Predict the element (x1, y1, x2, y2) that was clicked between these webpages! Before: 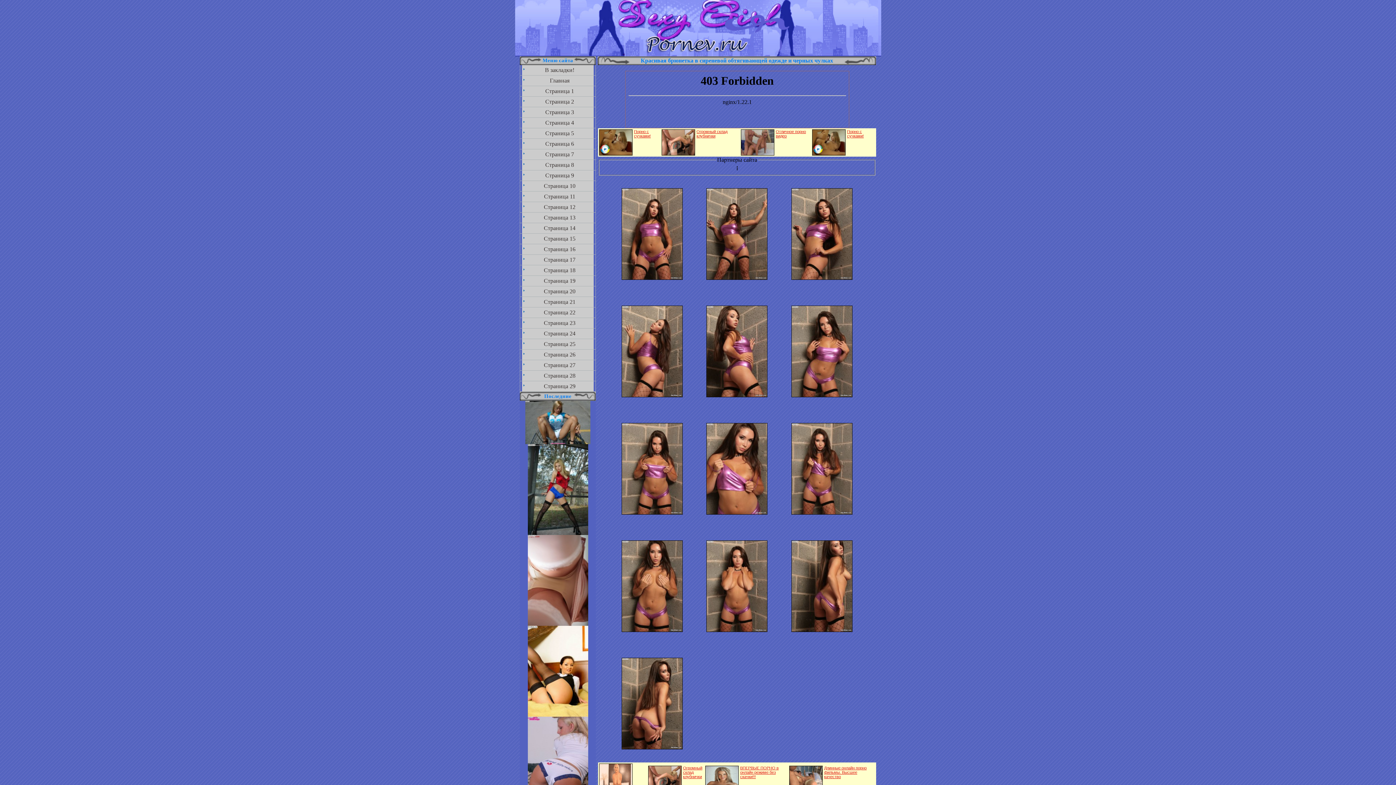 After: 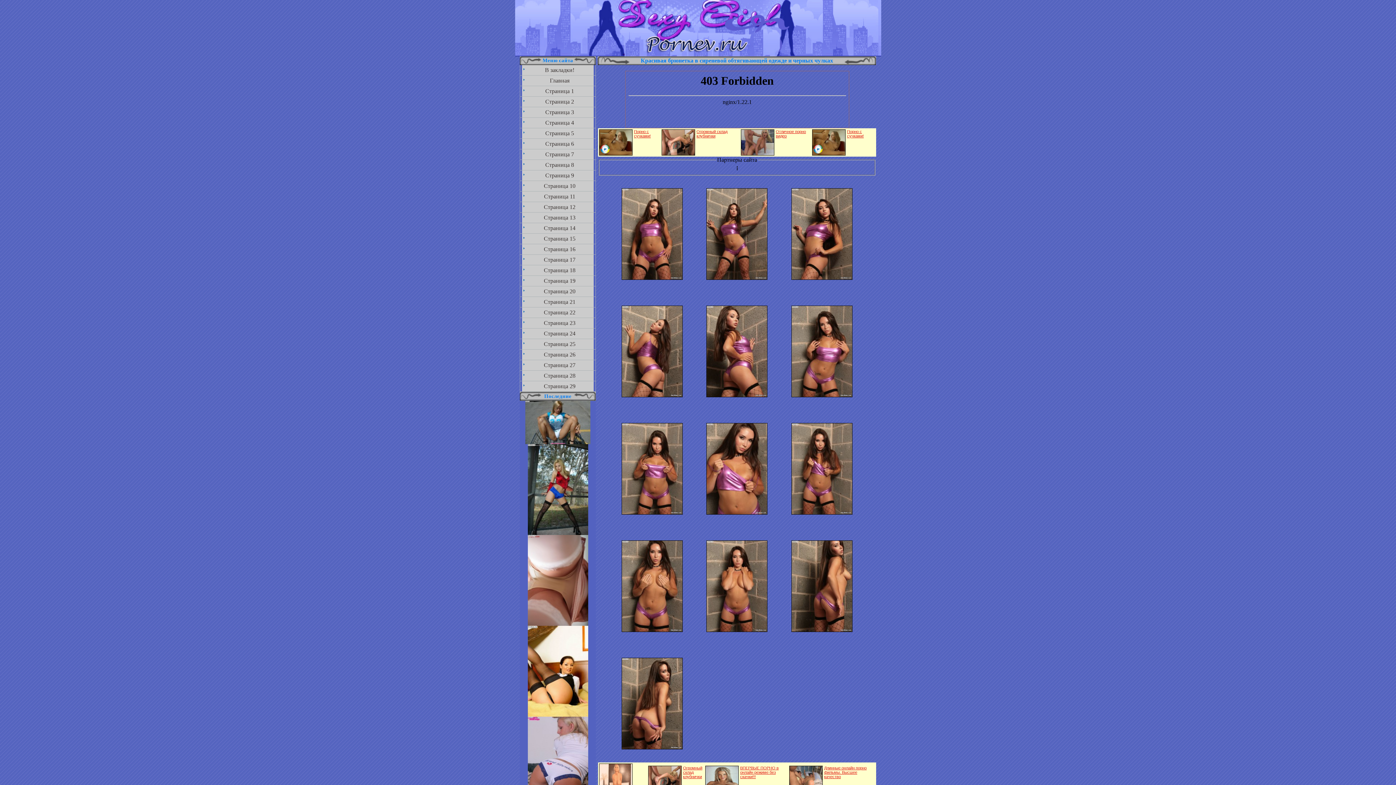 Action: bbox: (527, 712, 588, 718)